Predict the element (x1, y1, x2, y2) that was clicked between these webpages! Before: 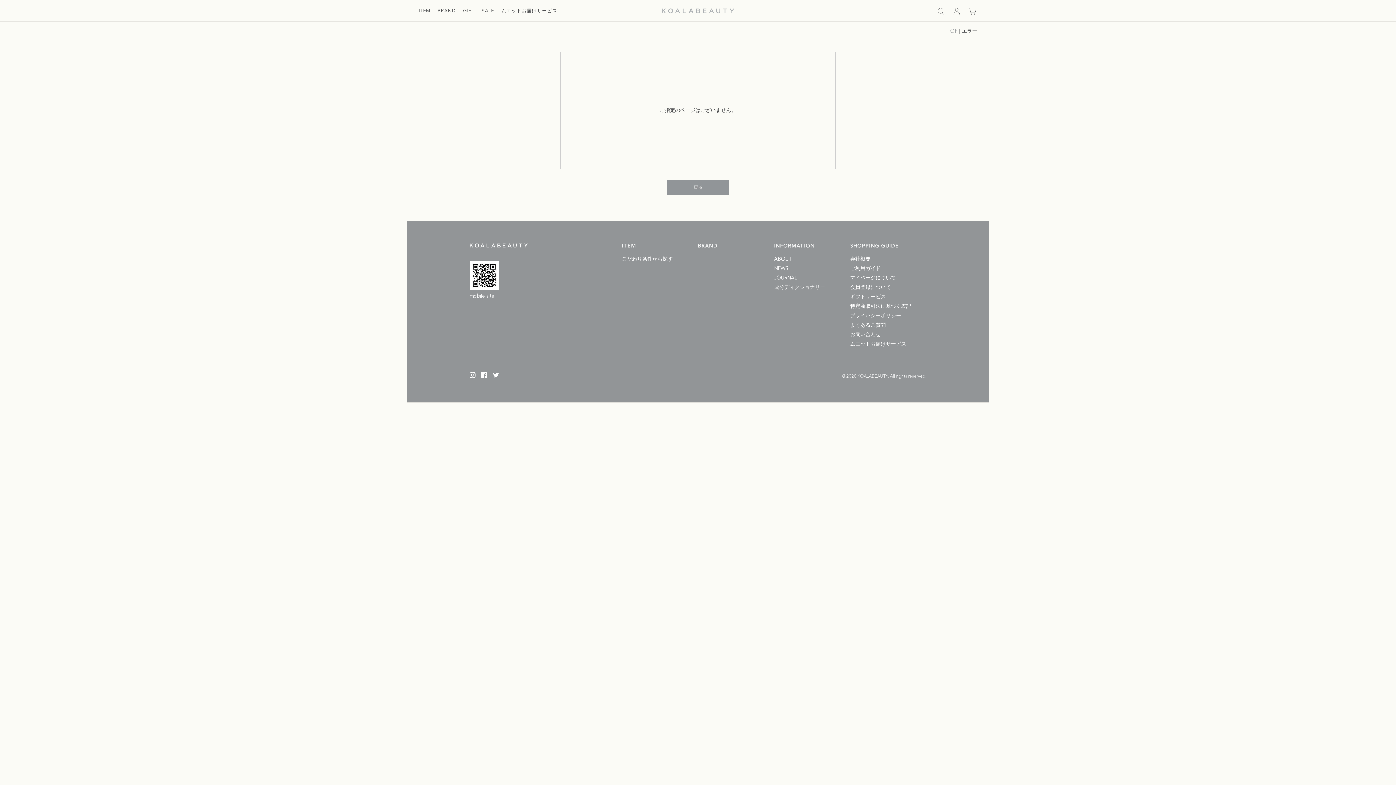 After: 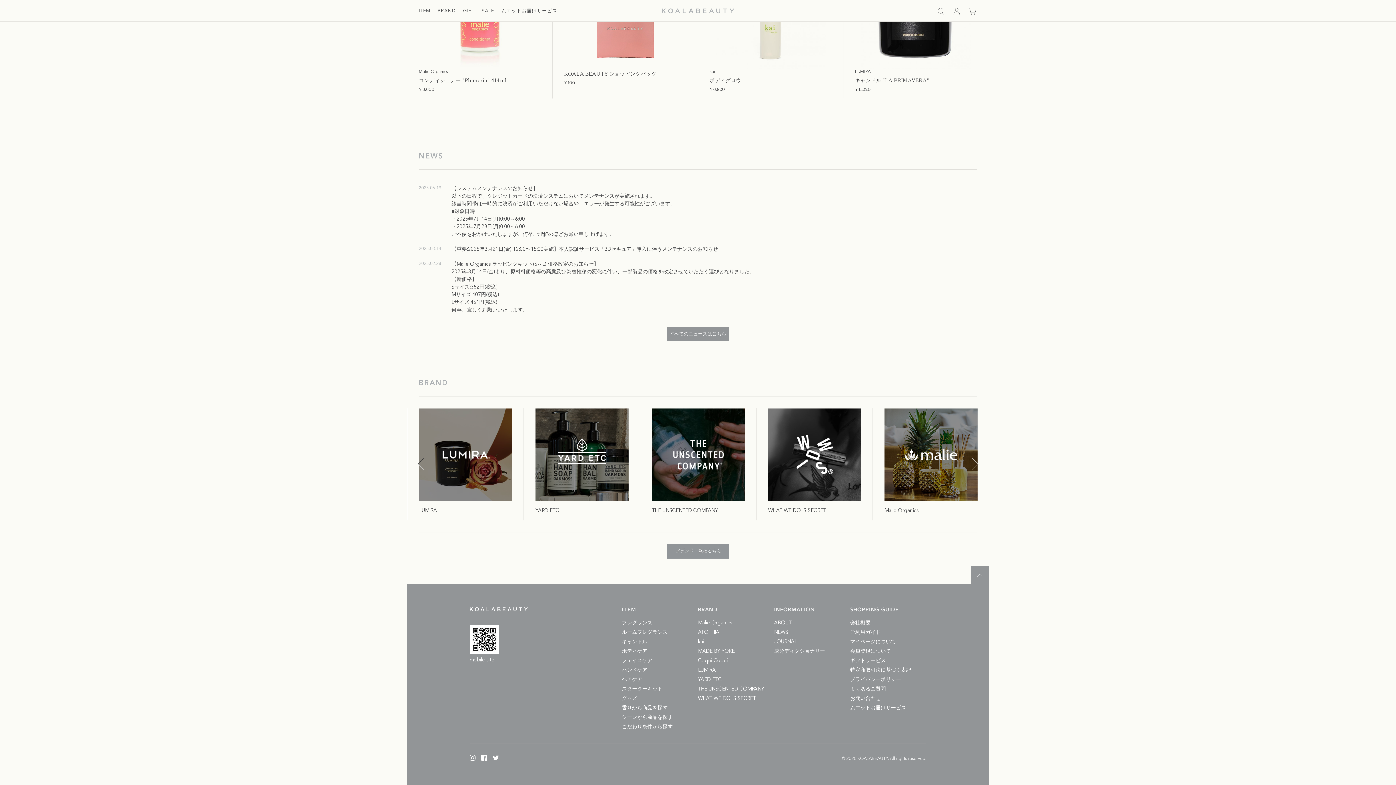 Action: bbox: (774, 266, 788, 271) label: NEWS